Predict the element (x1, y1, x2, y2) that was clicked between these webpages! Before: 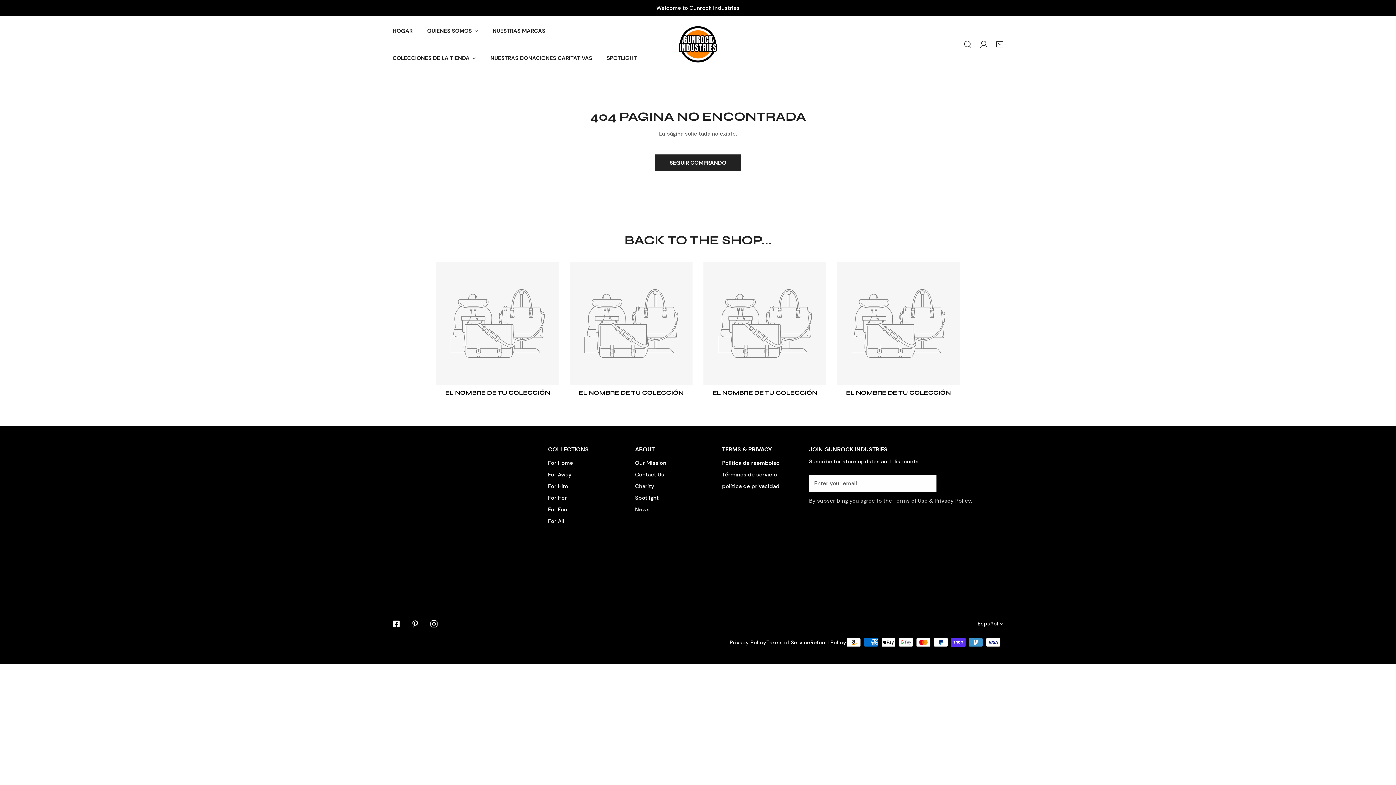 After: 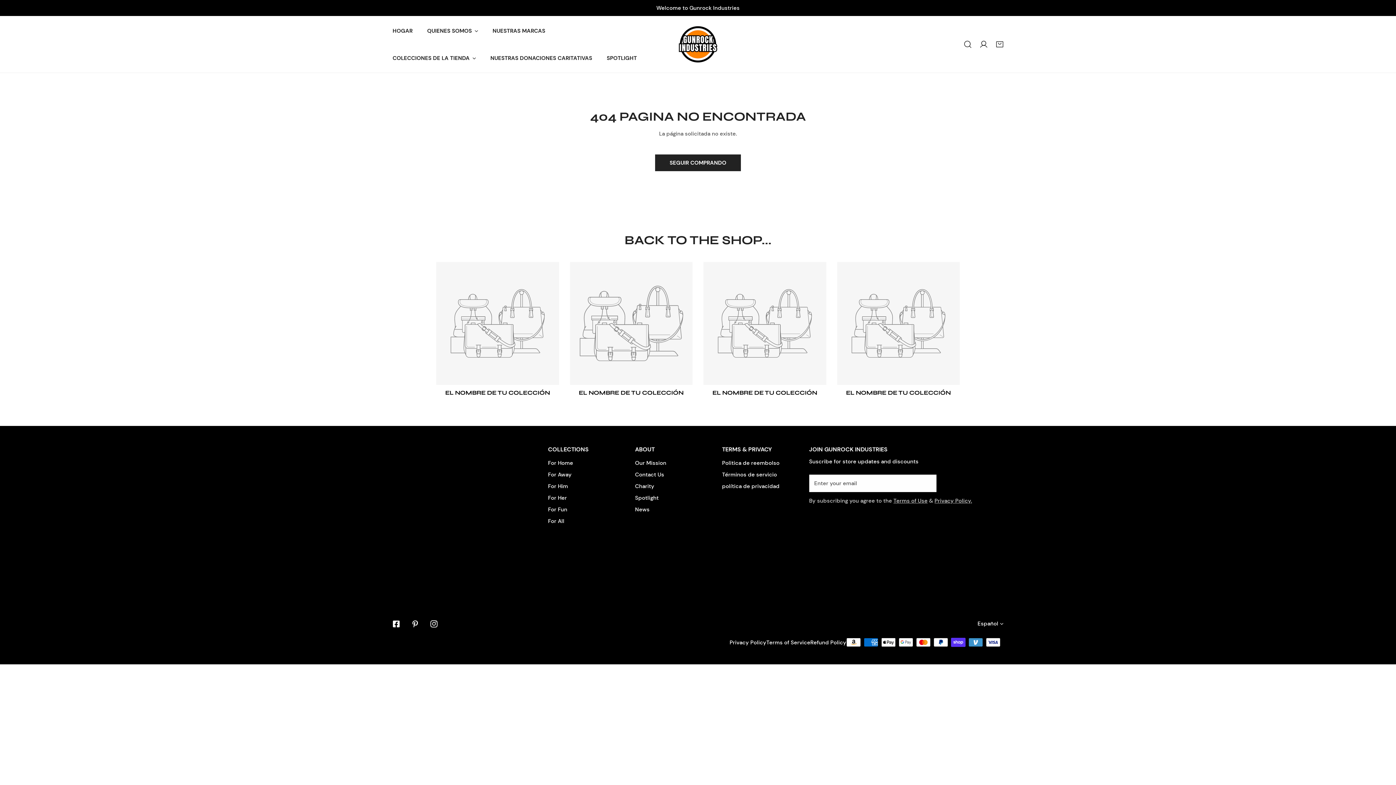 Action: bbox: (570, 262, 692, 384)